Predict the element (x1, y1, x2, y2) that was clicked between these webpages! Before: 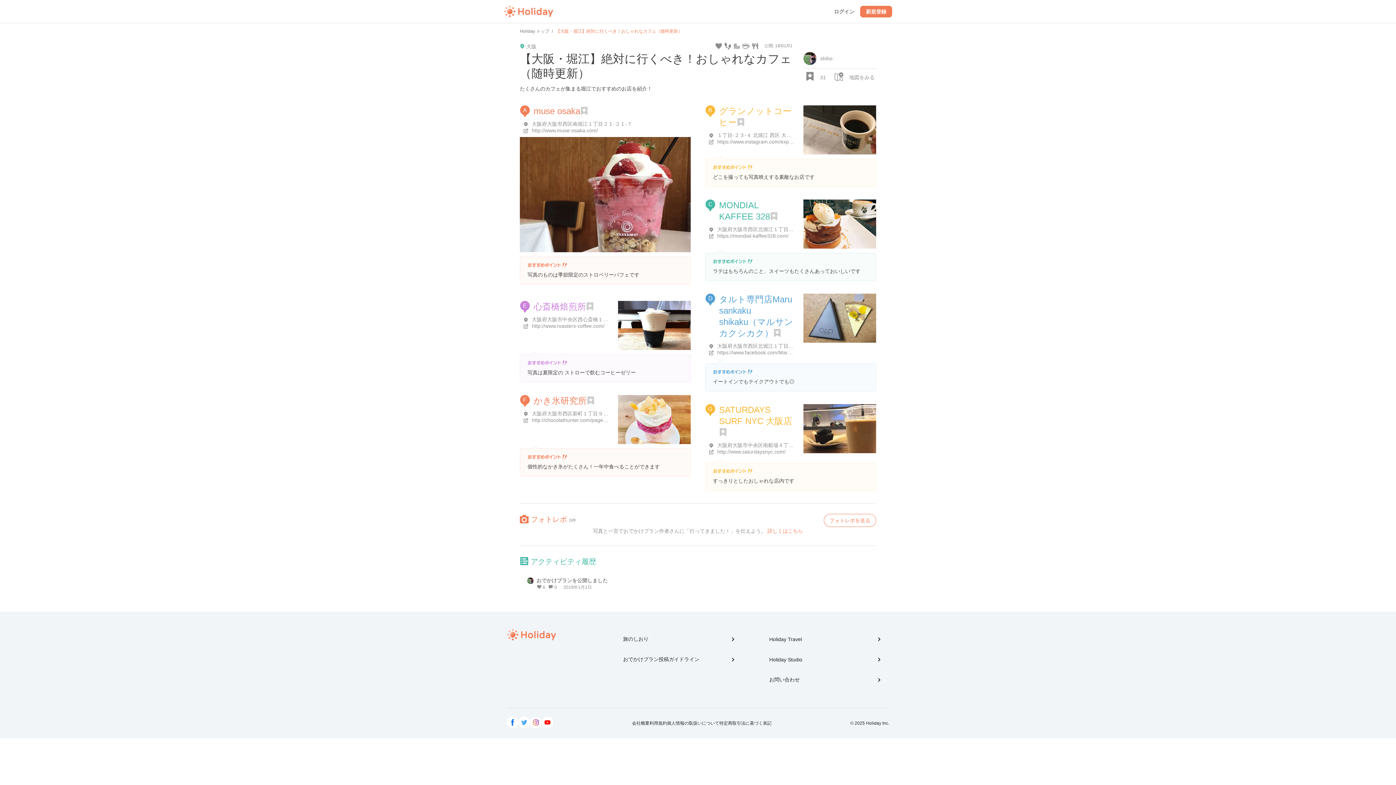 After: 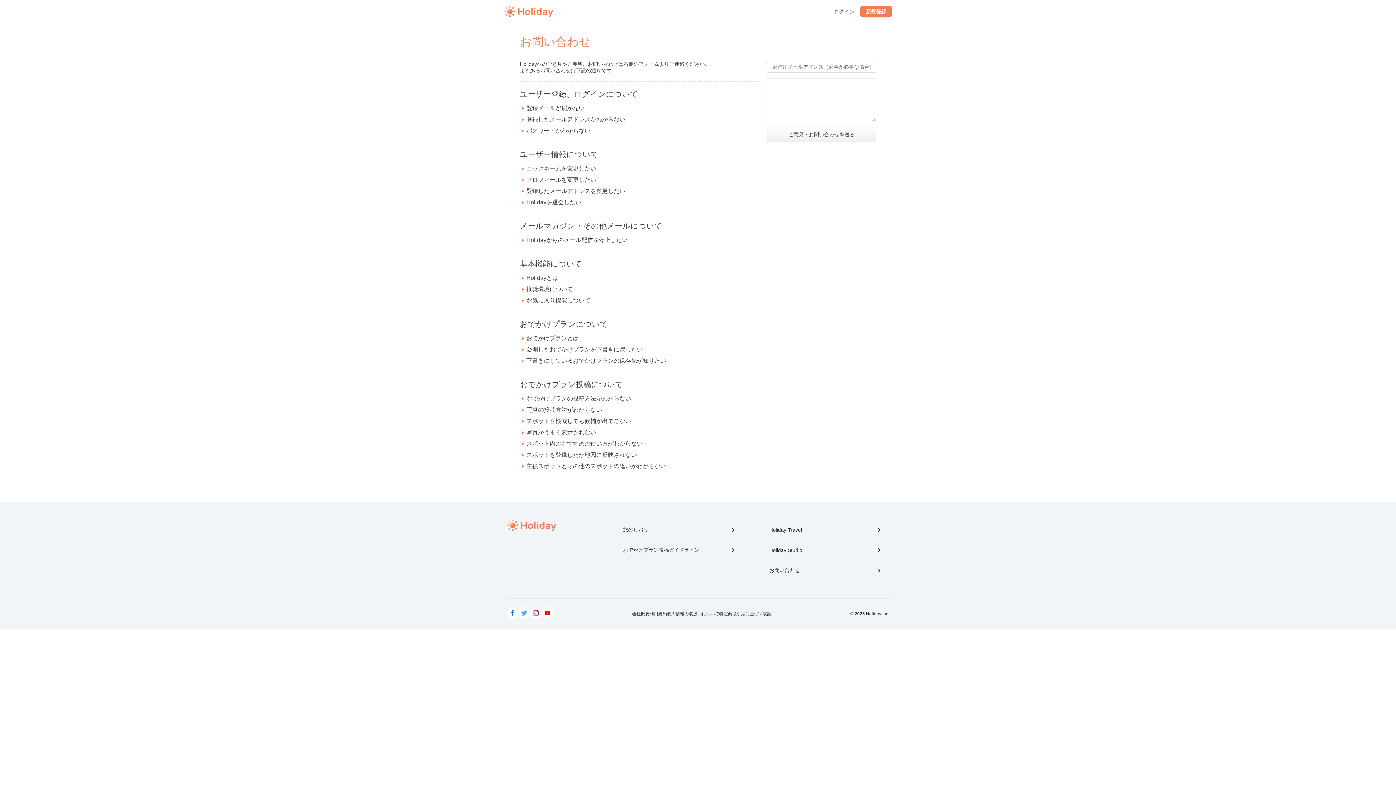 Action: label: お問い合わせ bbox: (760, 670, 889, 690)